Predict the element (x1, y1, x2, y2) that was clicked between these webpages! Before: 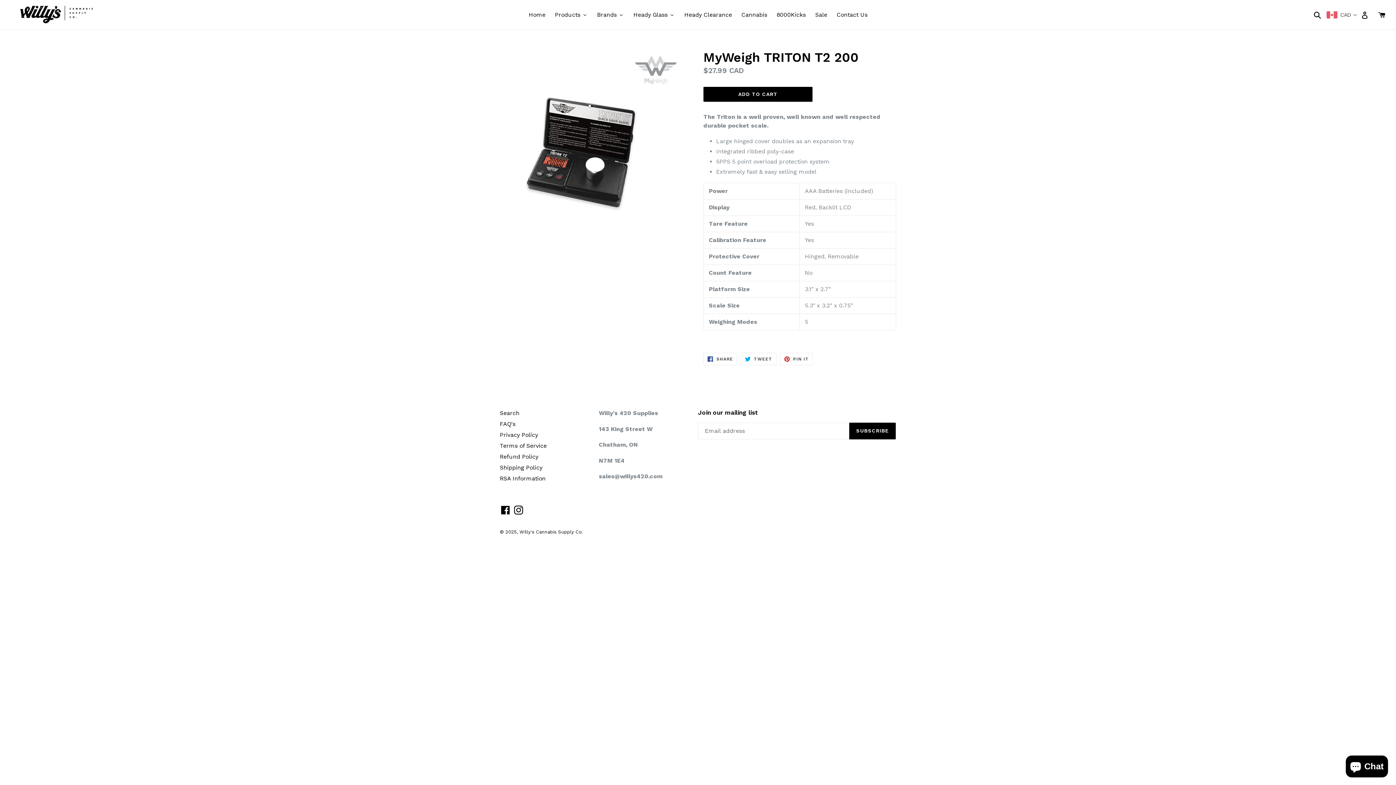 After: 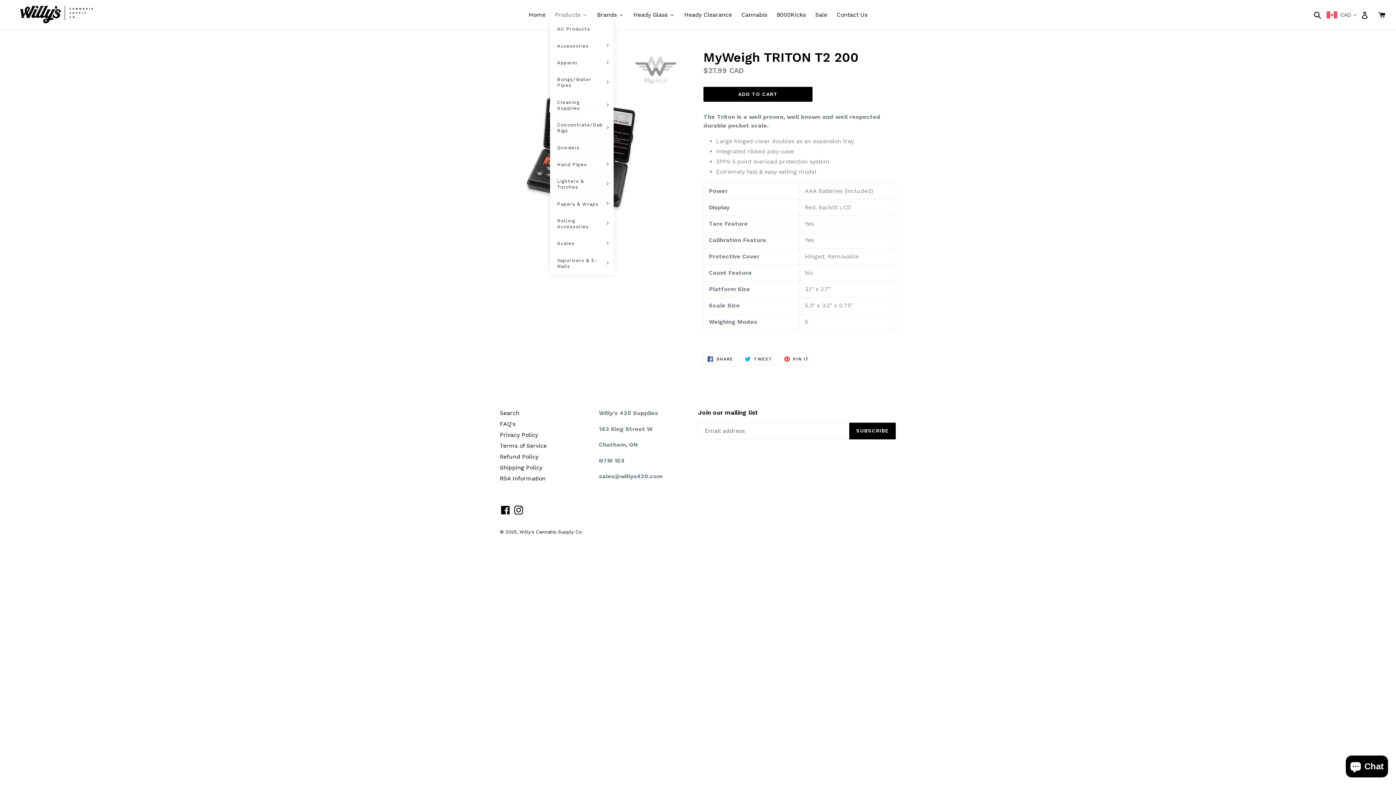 Action: bbox: (550, 9, 592, 20) label: Products